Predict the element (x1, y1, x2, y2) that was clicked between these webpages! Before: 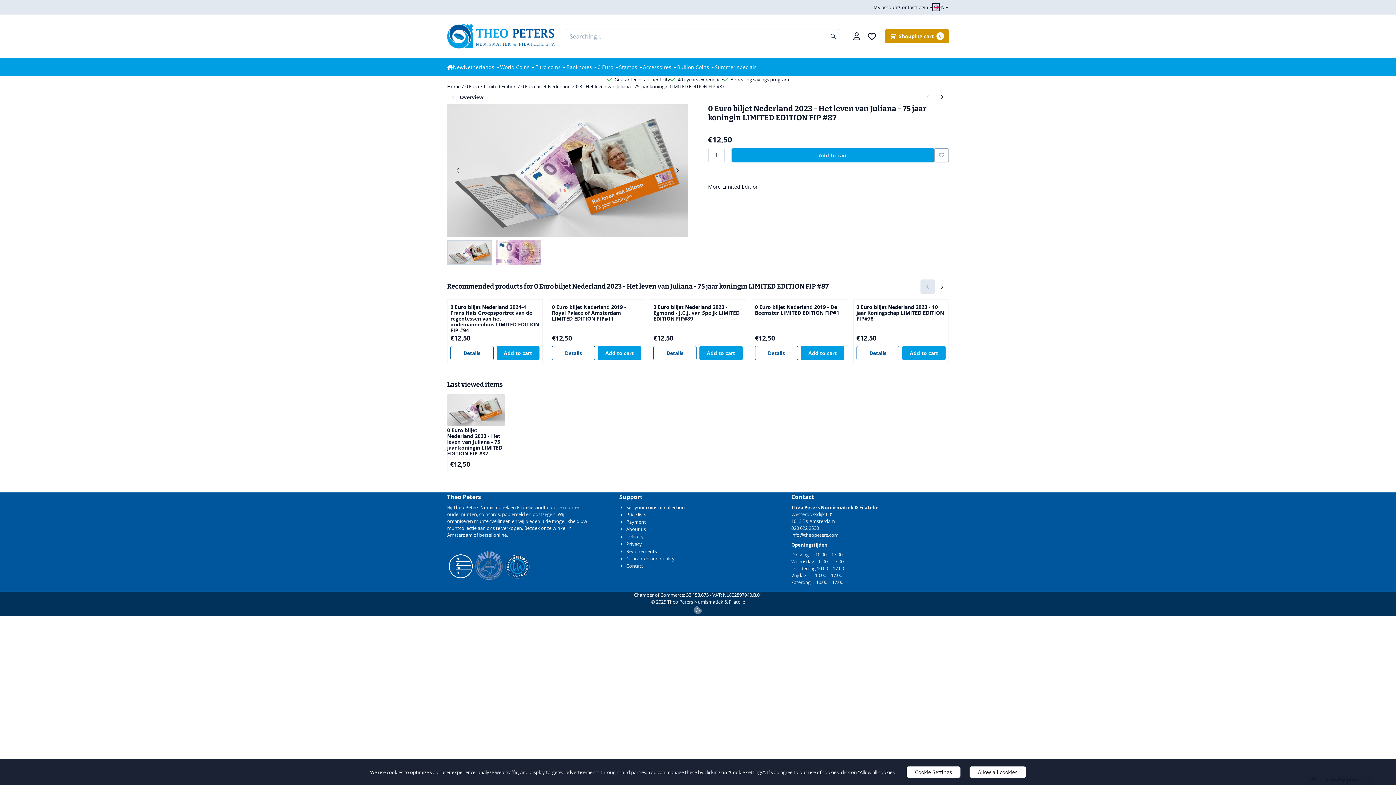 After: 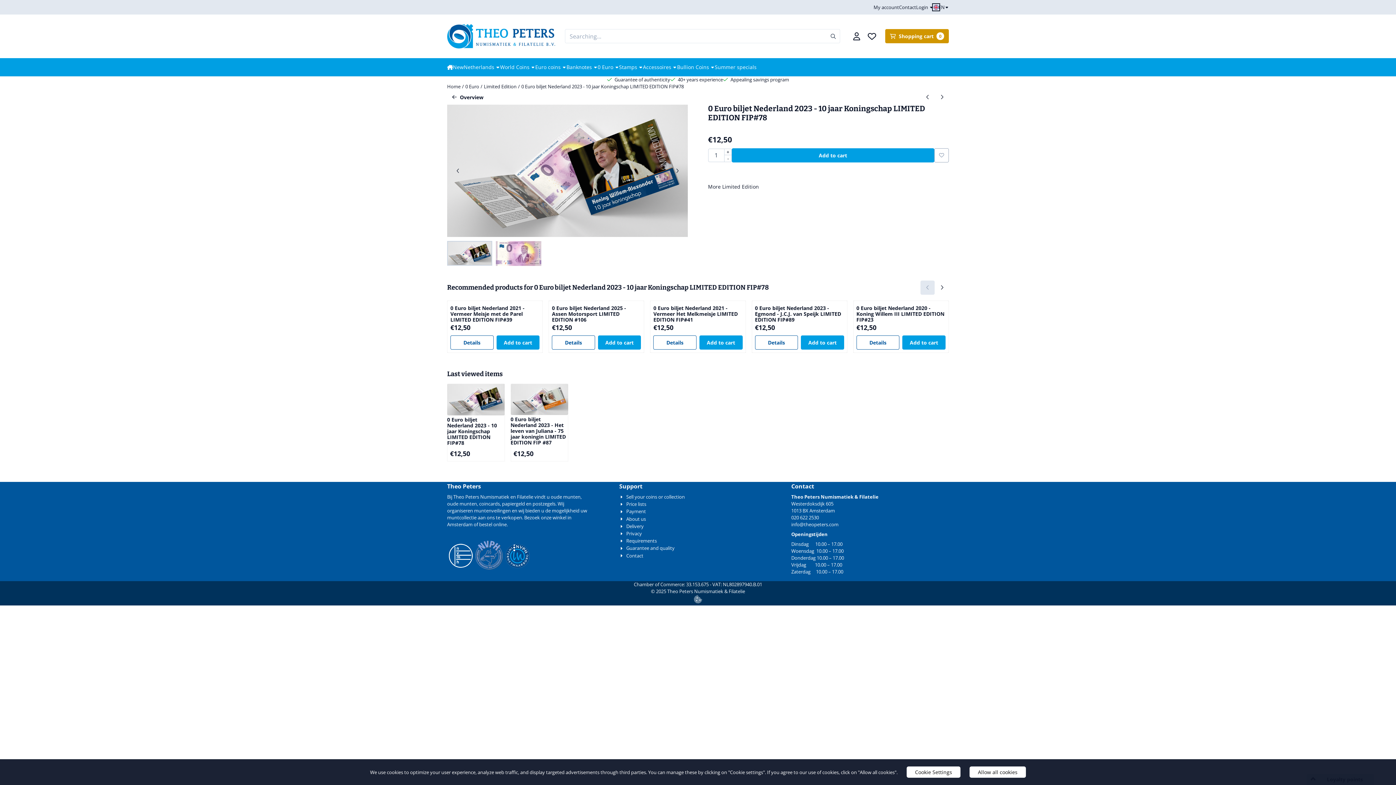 Action: label: 0 Euro biljet Nederland 2023 - 10 jaar Koningschap LIMITED EDITION FIP#78 bbox: (856, 304, 945, 321)